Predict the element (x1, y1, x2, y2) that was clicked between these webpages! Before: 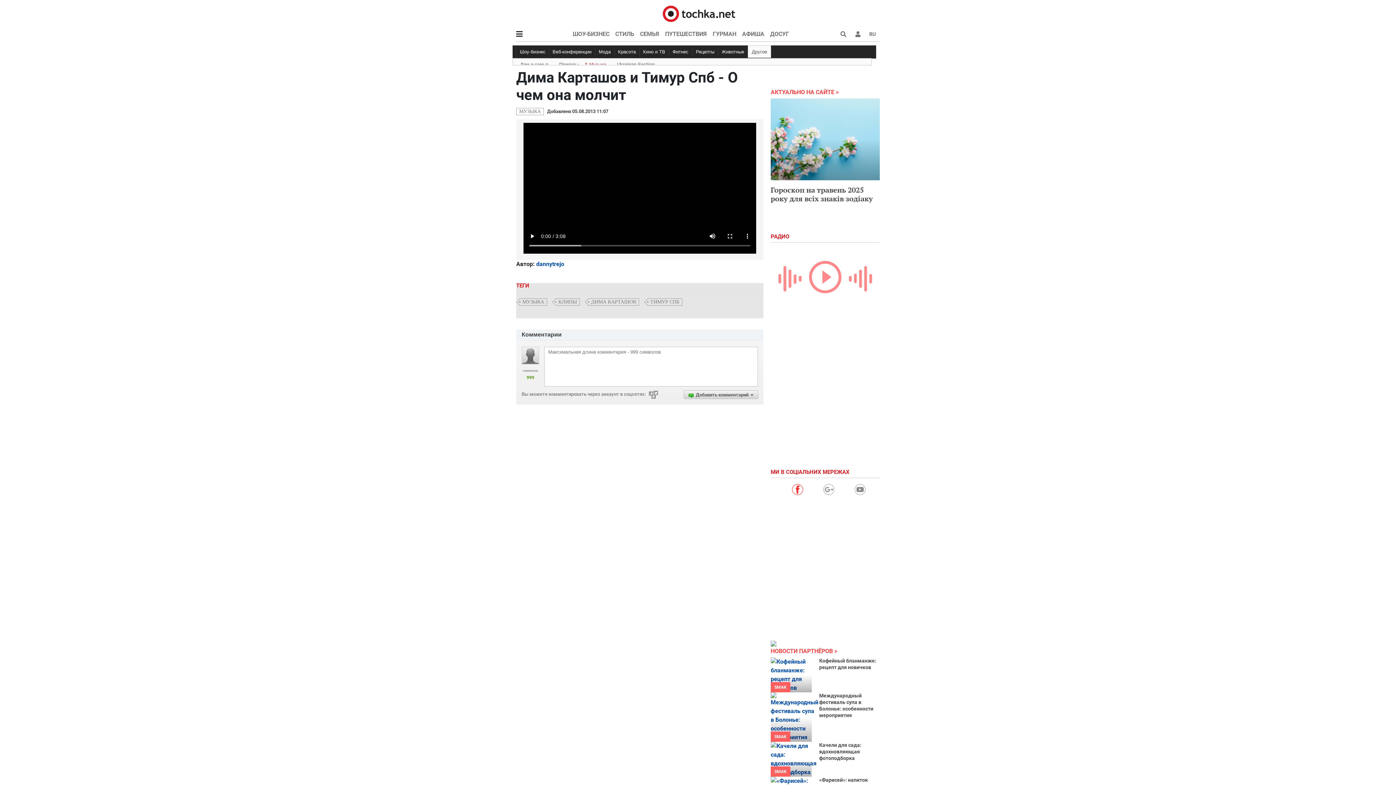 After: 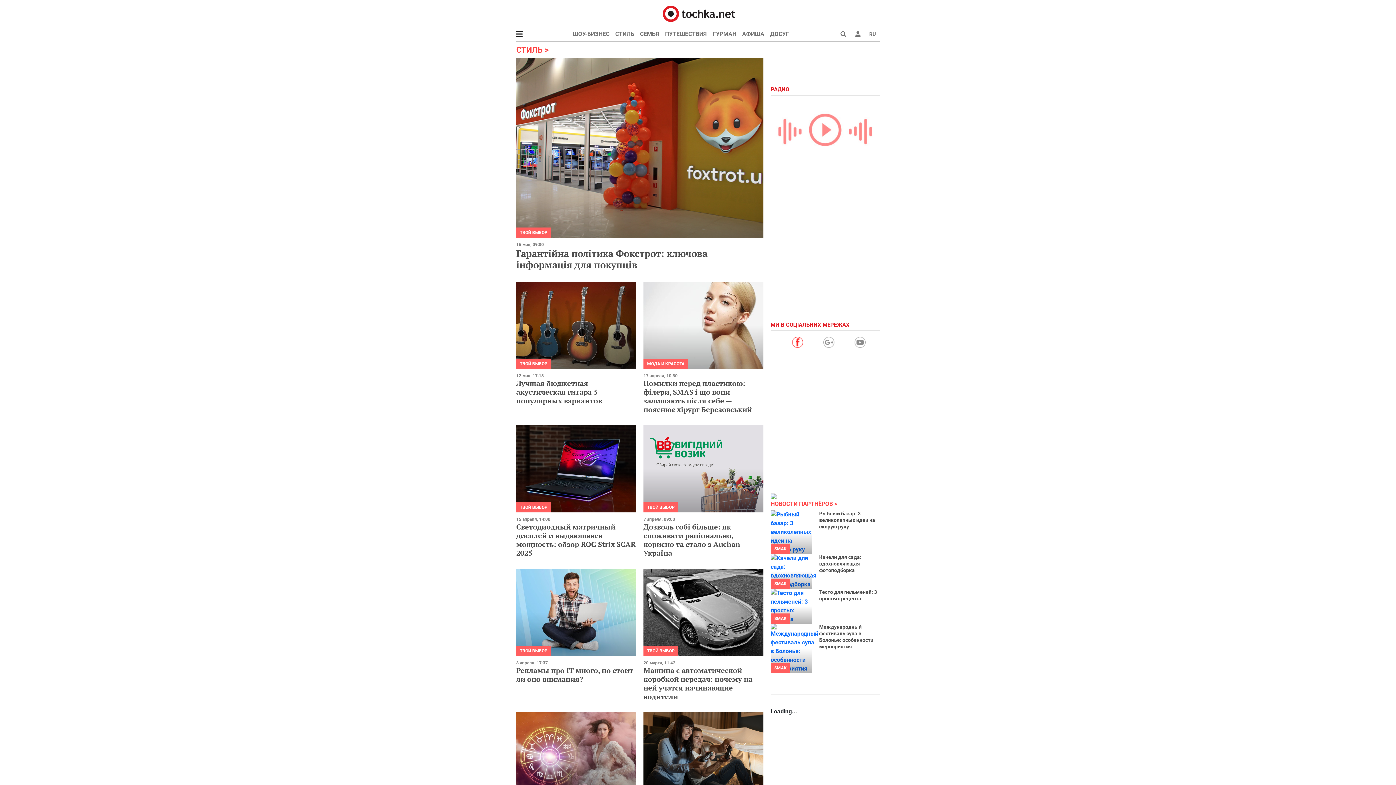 Action: label: СТИЛЬ bbox: (612, 26, 637, 41)